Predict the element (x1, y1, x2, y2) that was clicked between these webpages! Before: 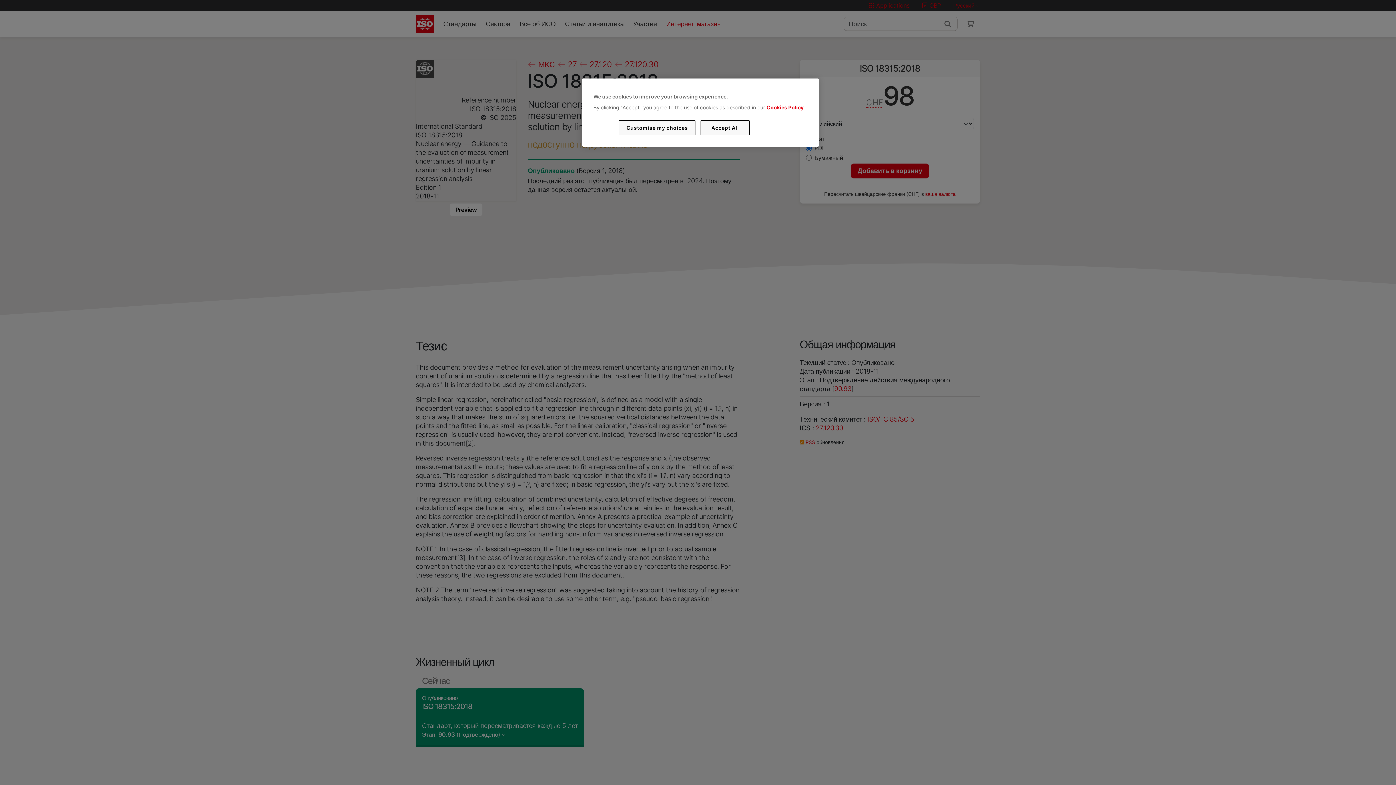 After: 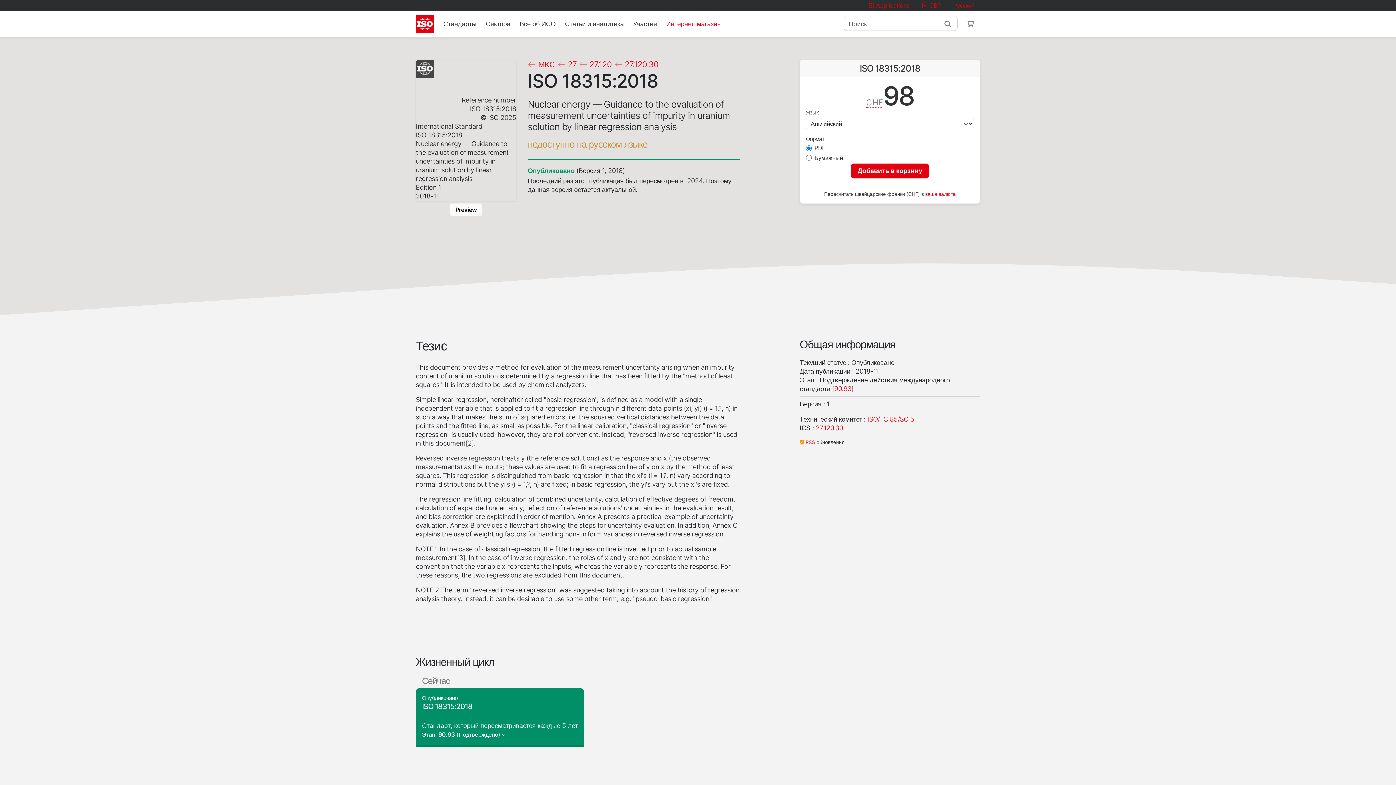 Action: label: Accept All bbox: (700, 120, 749, 135)